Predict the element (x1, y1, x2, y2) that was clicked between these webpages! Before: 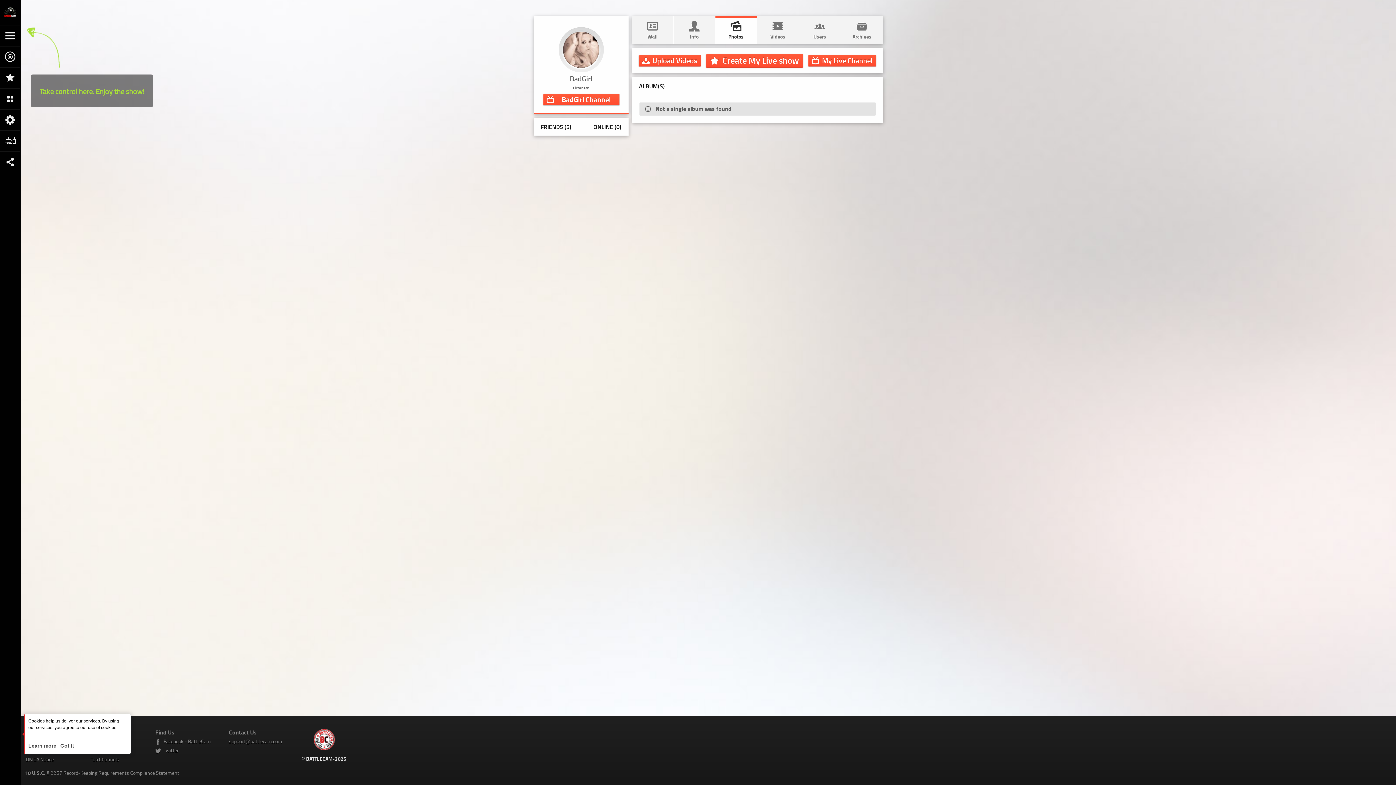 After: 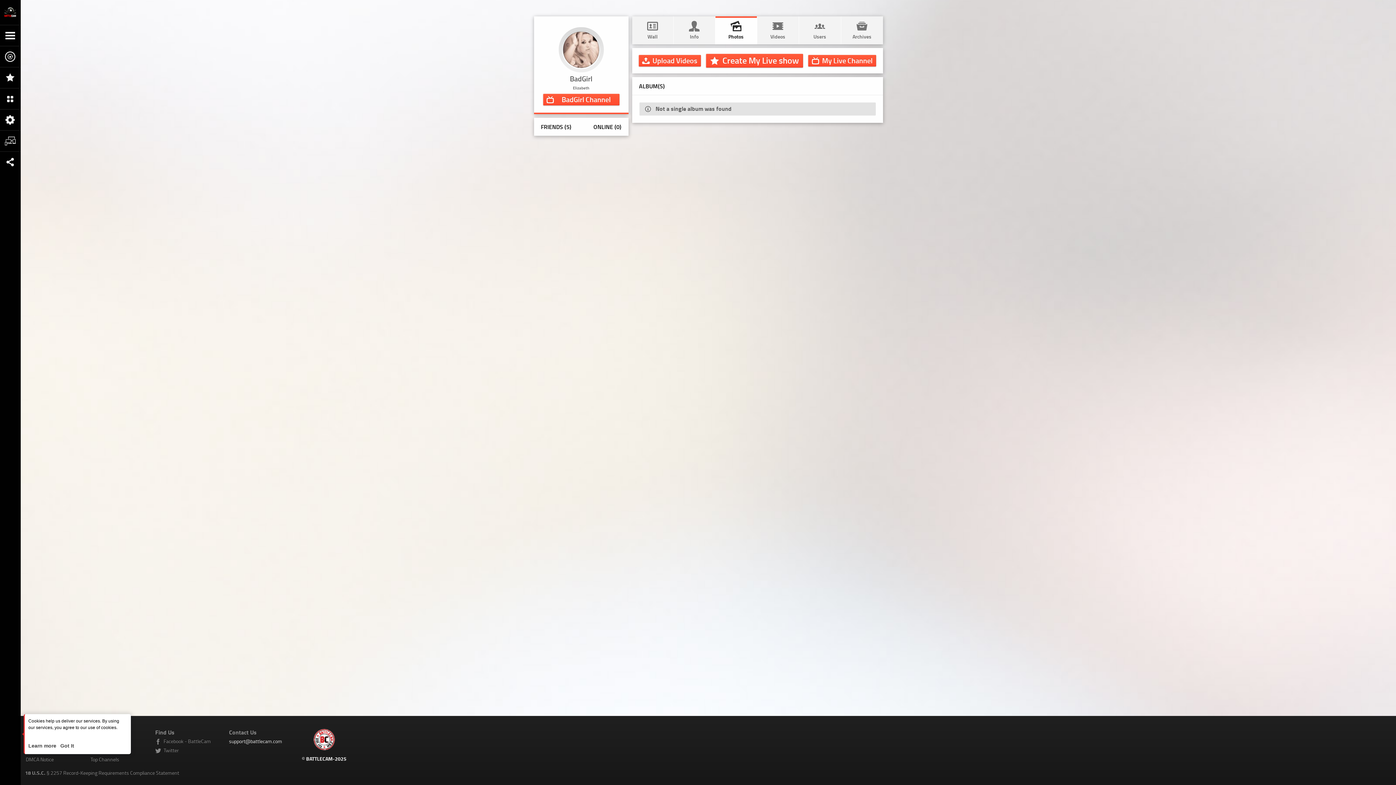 Action: label: support@battlecam.com bbox: (229, 738, 282, 745)